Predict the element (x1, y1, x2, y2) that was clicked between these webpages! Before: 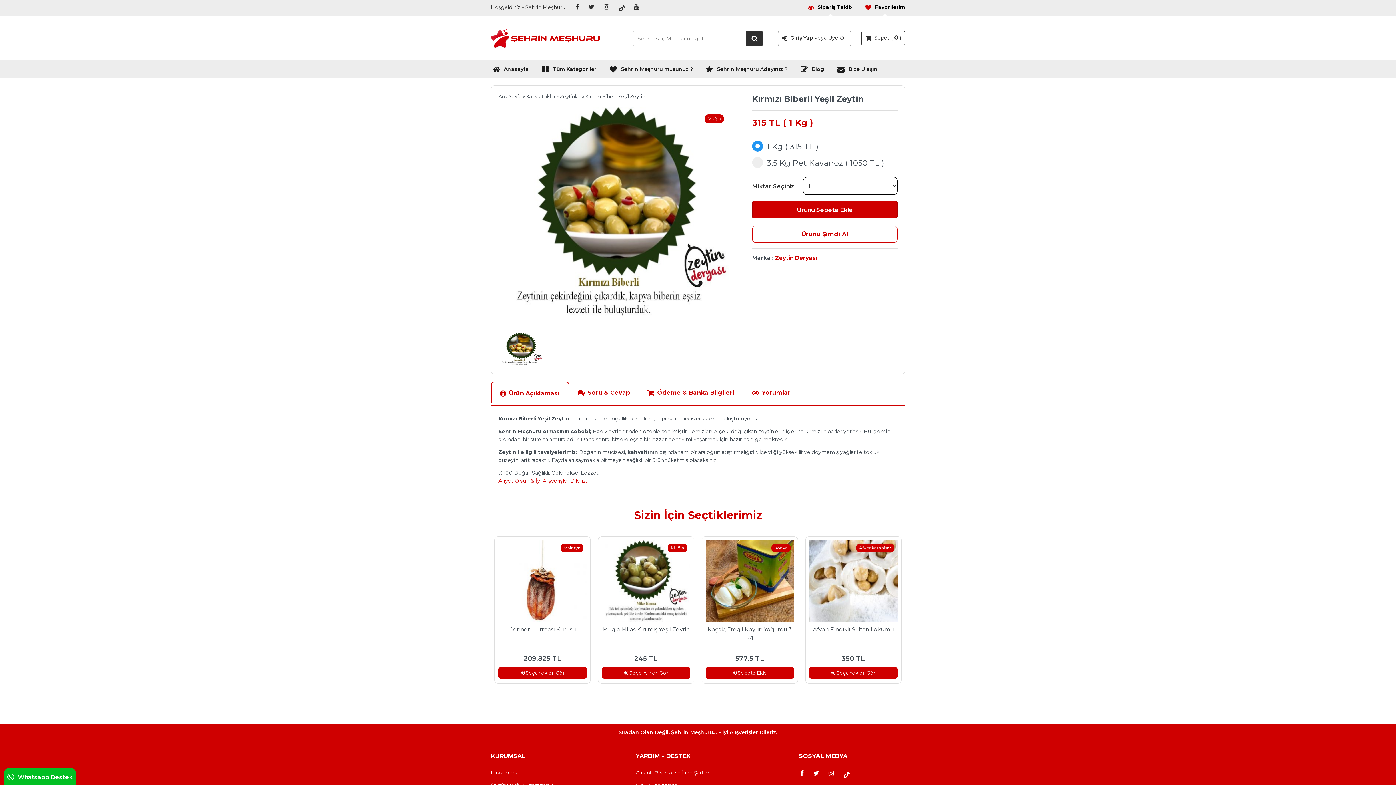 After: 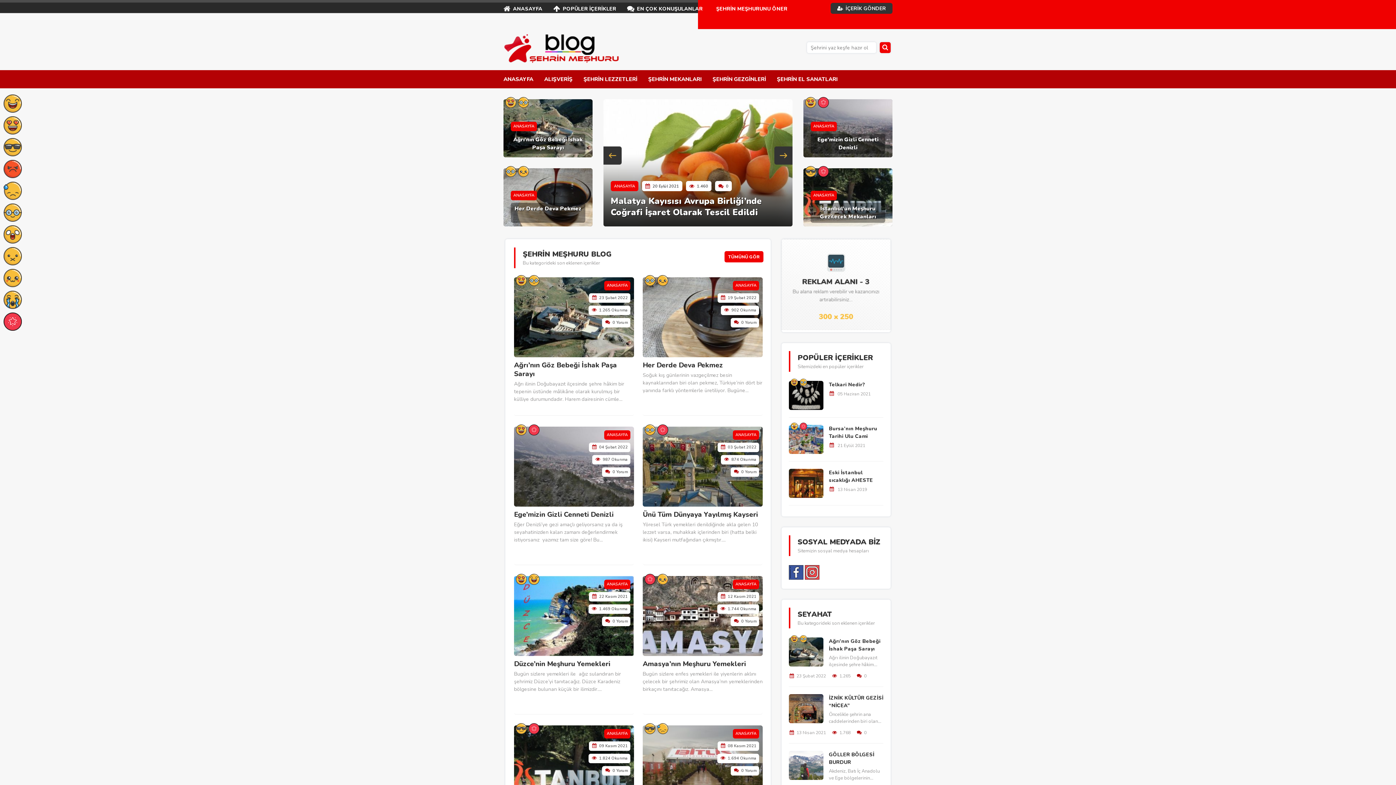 Action: bbox: (798, 60, 826, 77) label: Blog